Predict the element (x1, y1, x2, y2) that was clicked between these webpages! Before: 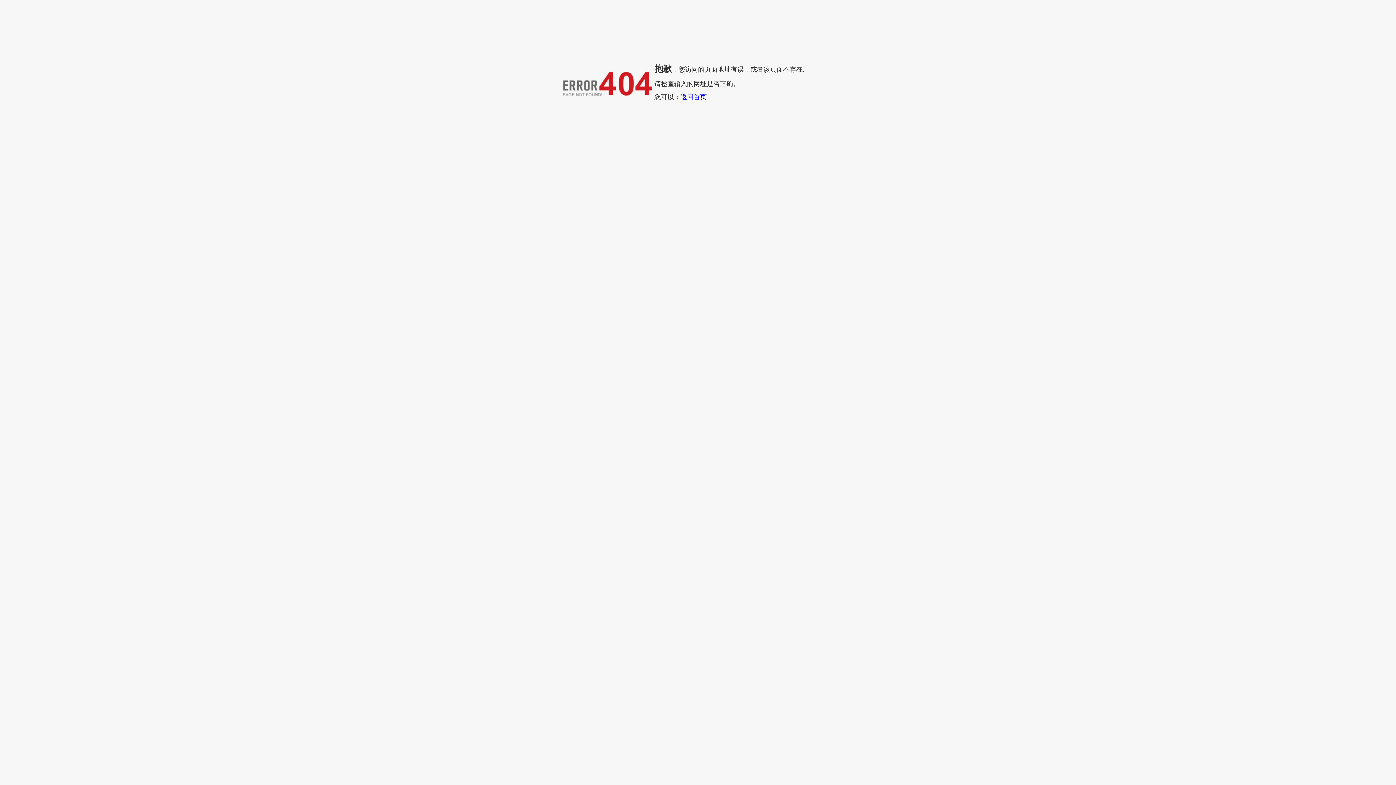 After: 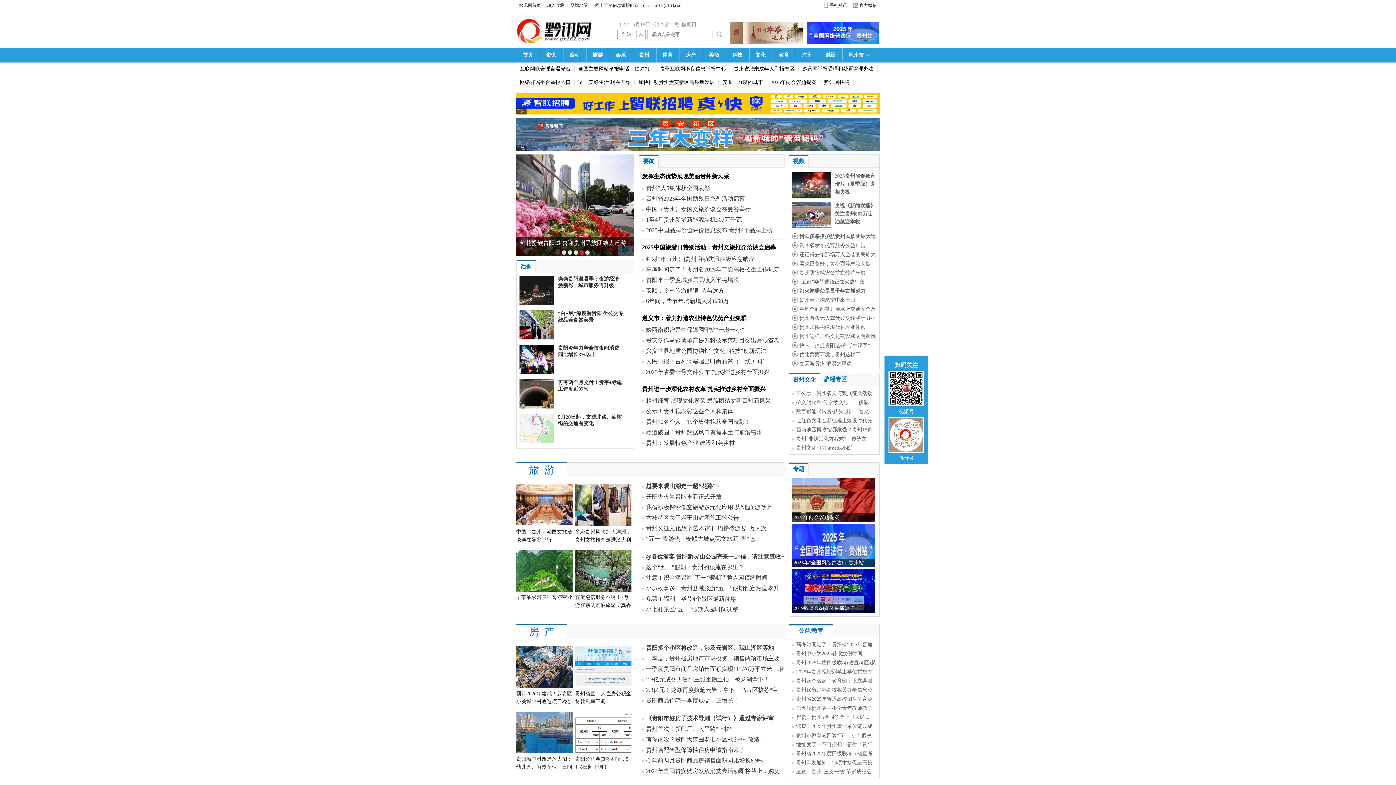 Action: label: 返回首页 bbox: (680, 93, 706, 100)